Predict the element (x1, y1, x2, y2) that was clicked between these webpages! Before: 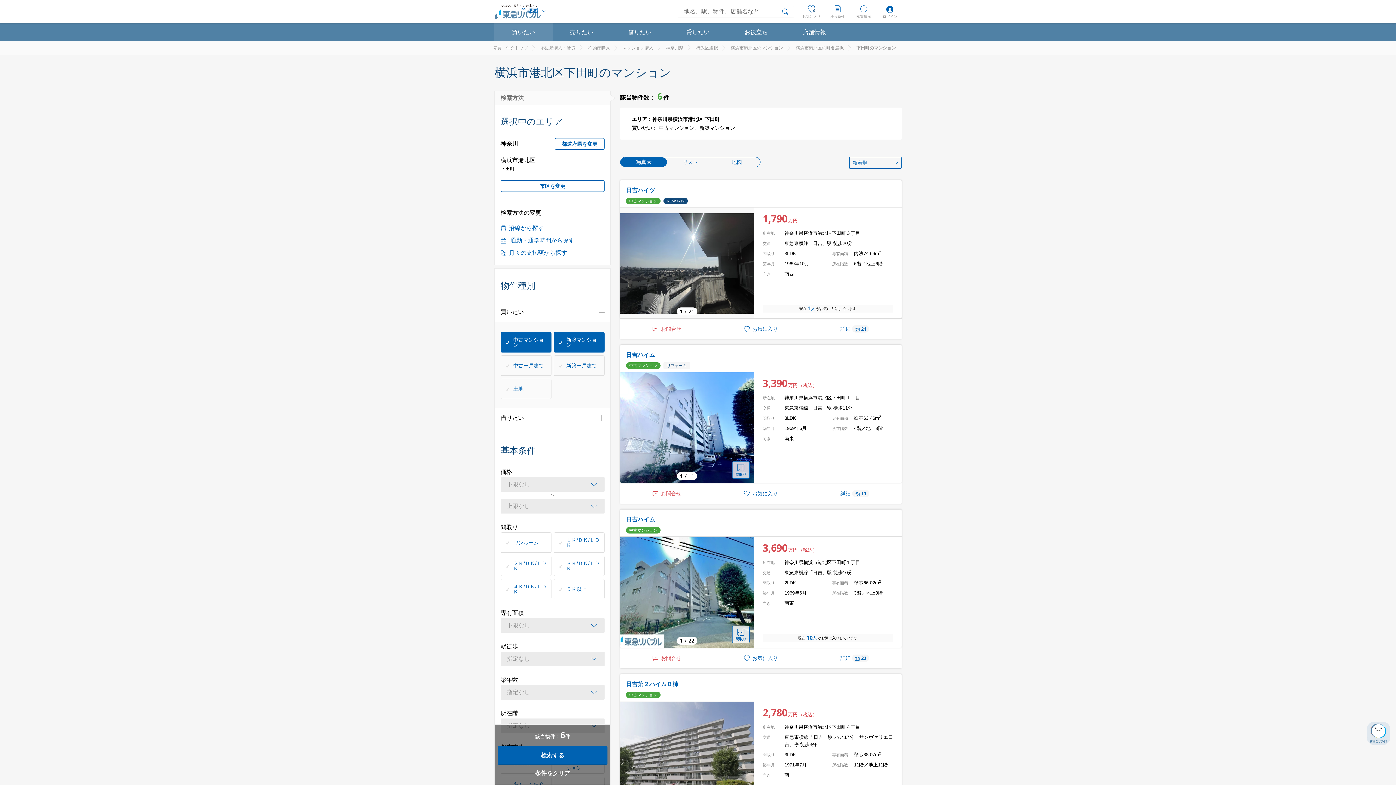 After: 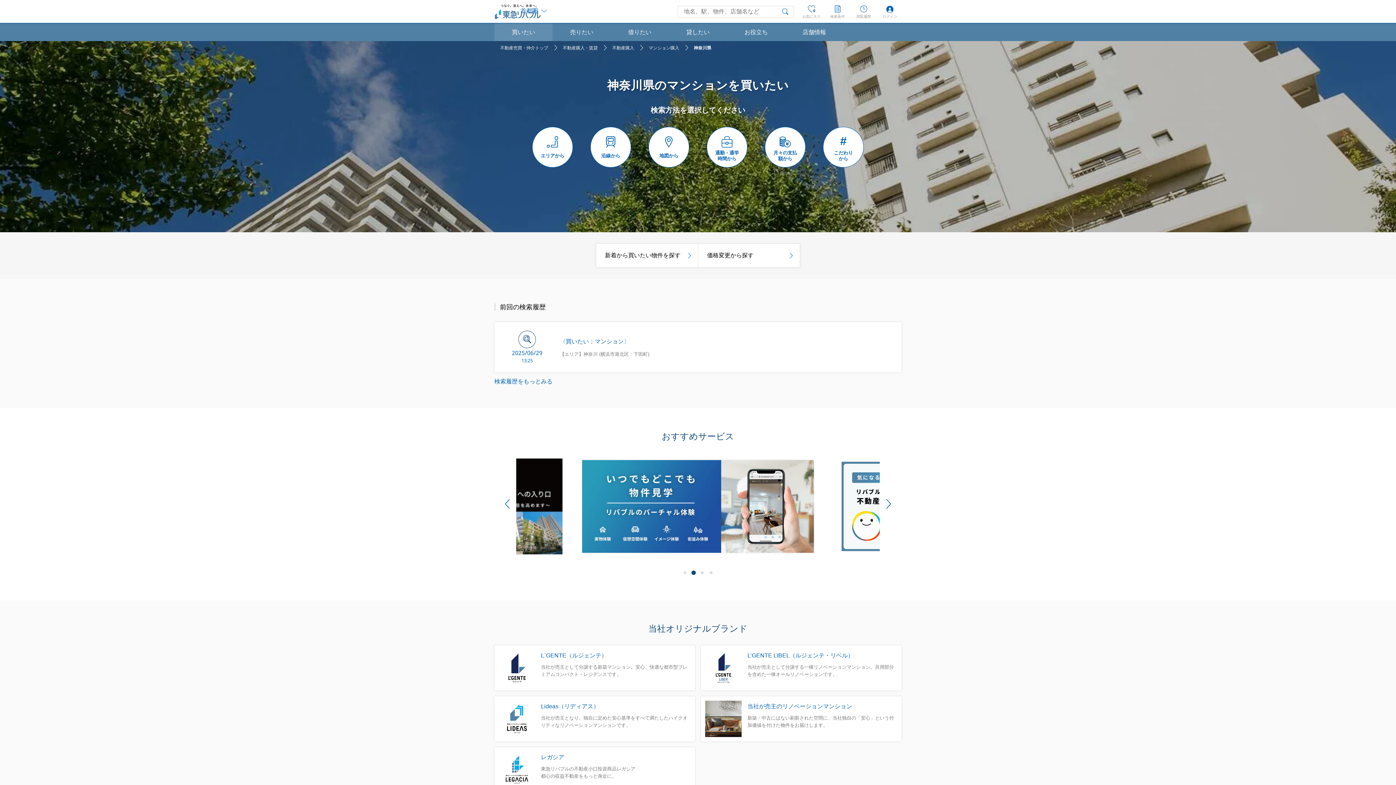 Action: bbox: (666, 45, 683, 50) label: 神奈川県